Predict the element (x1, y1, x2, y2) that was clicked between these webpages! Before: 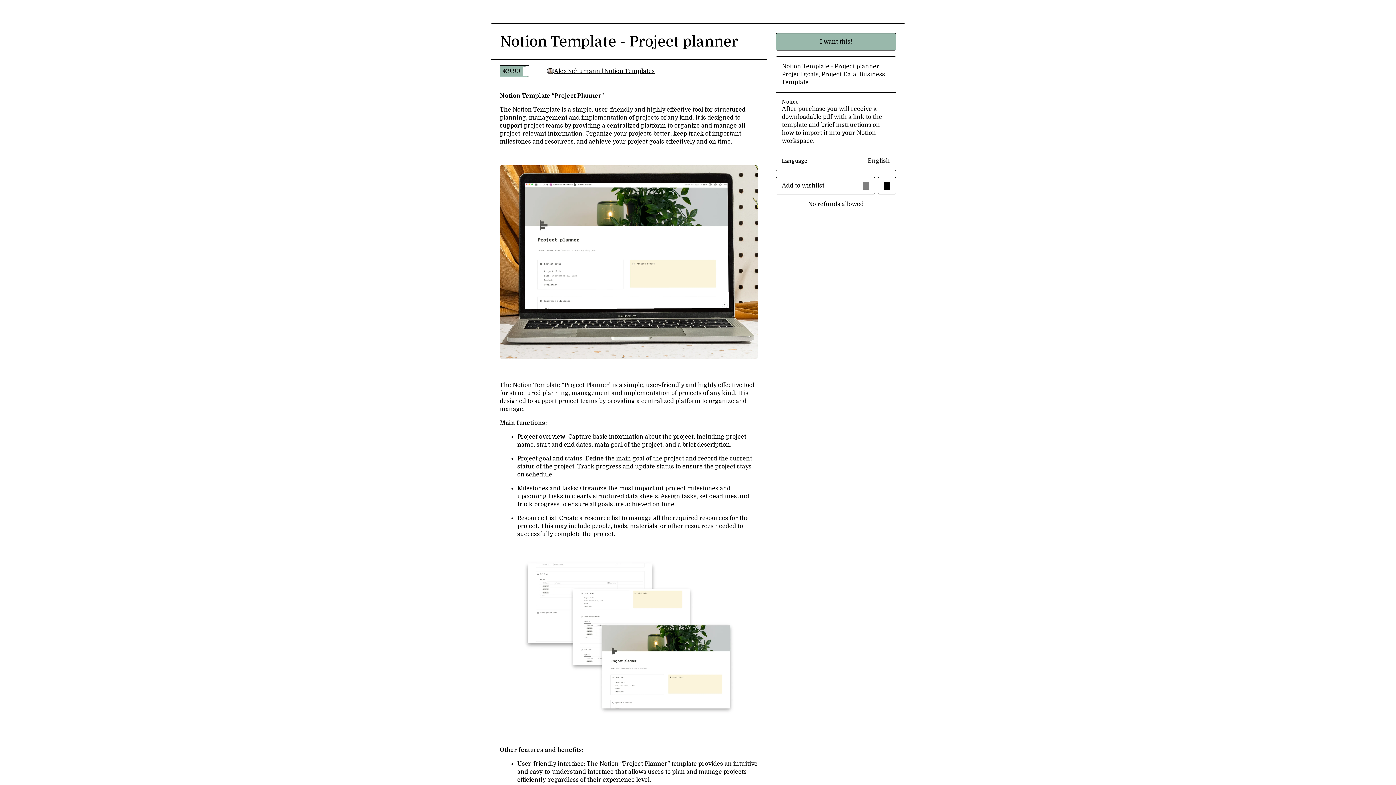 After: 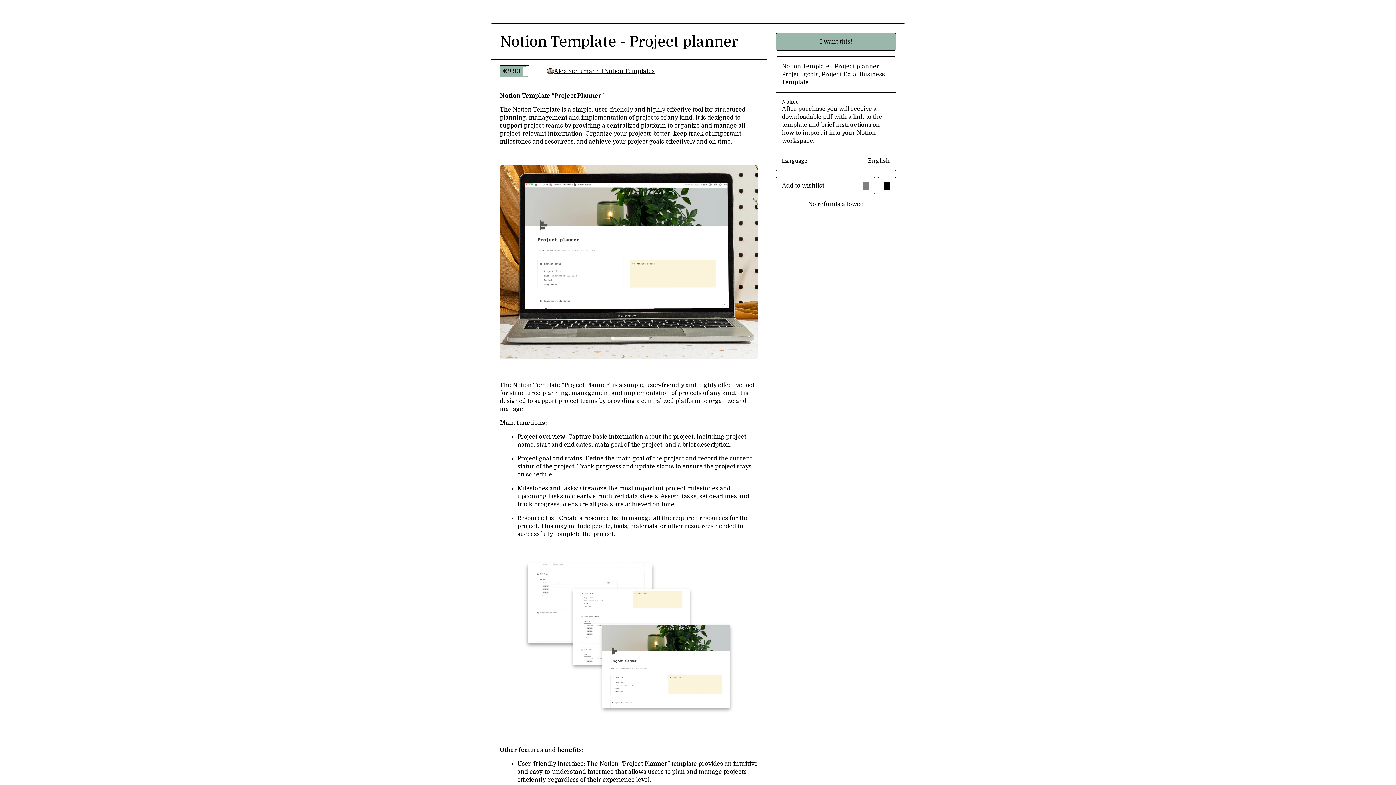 Action: bbox: (546, 67, 654, 75) label: Alex Schumann | Notion Templates